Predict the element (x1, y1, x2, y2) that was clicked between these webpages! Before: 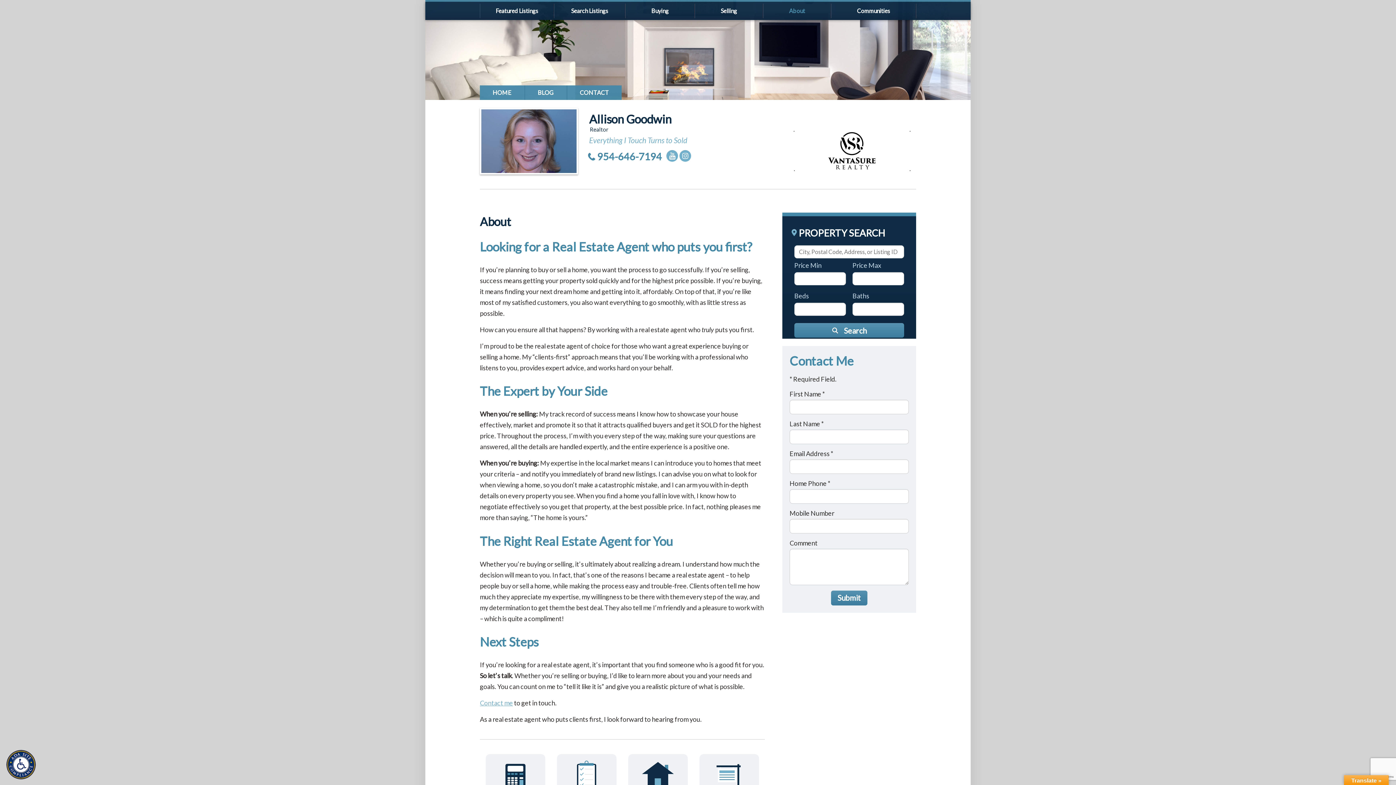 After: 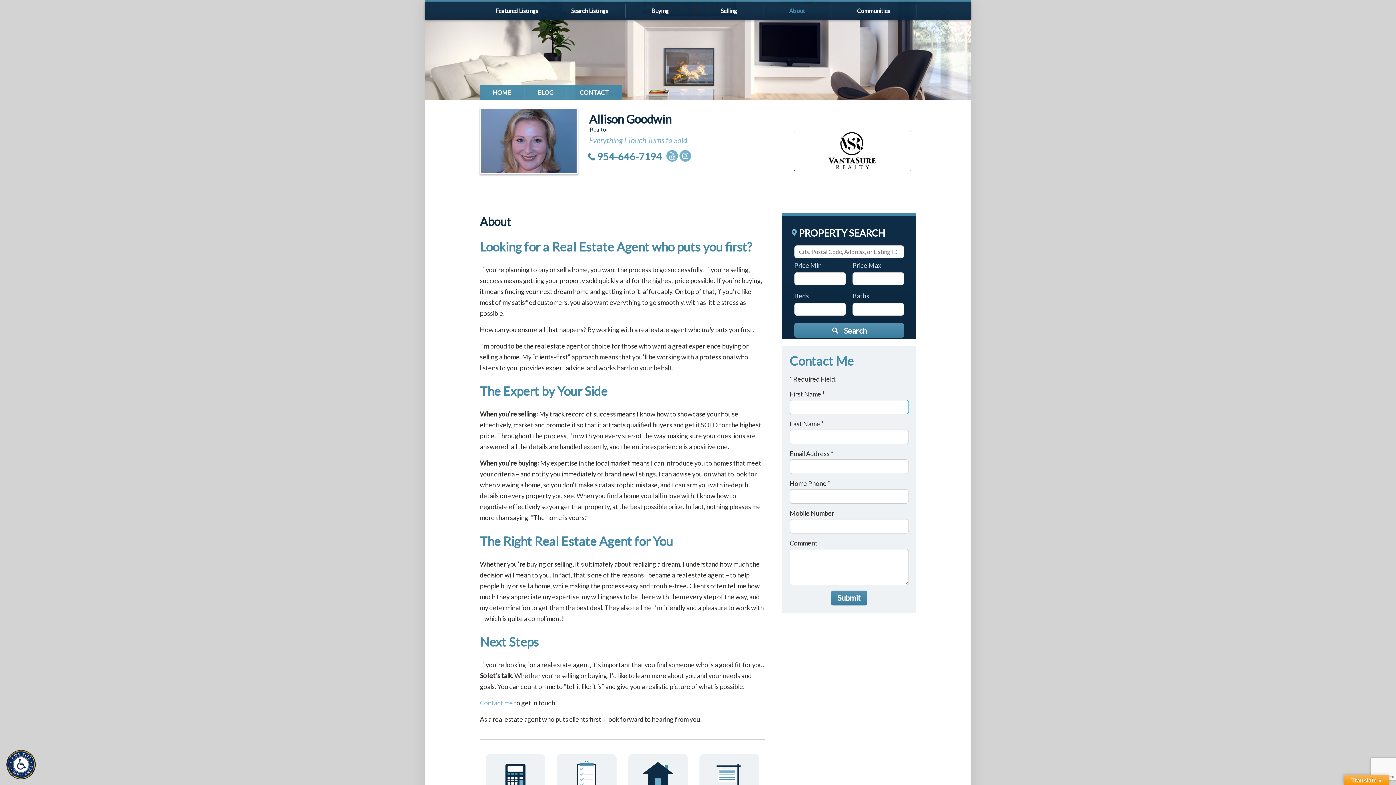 Action: bbox: (831, 590, 867, 605) label: Submit